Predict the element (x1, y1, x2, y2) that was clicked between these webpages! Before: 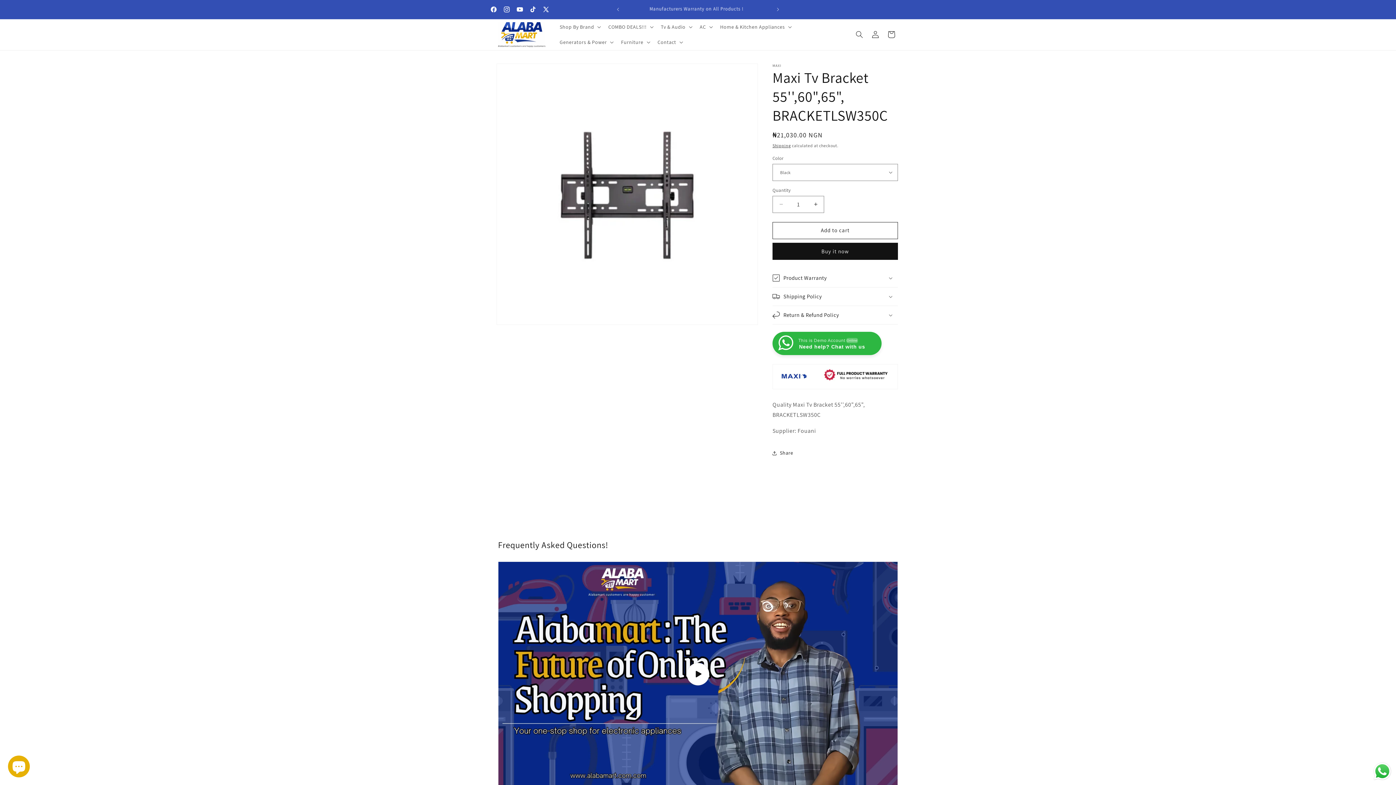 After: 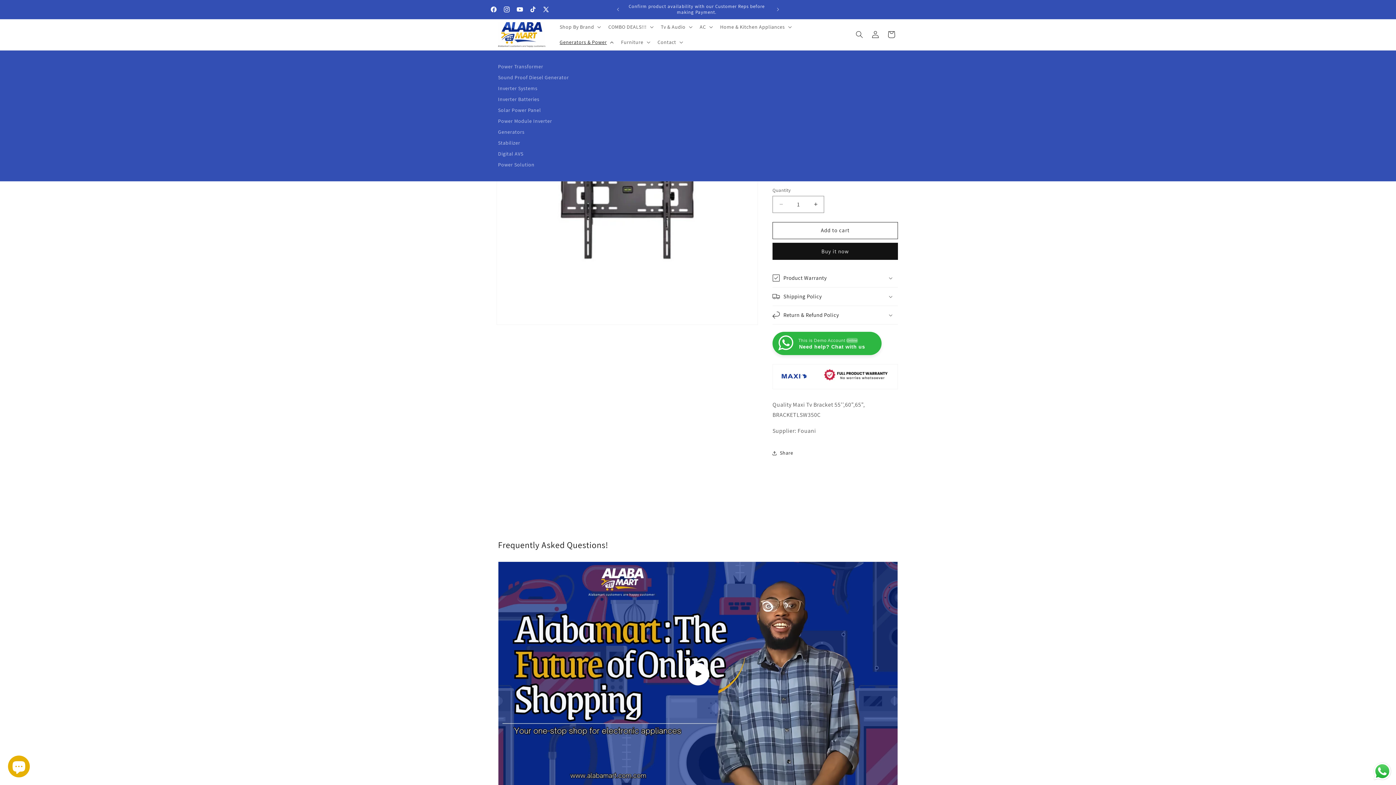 Action: label: Generators & Power bbox: (555, 34, 616, 49)